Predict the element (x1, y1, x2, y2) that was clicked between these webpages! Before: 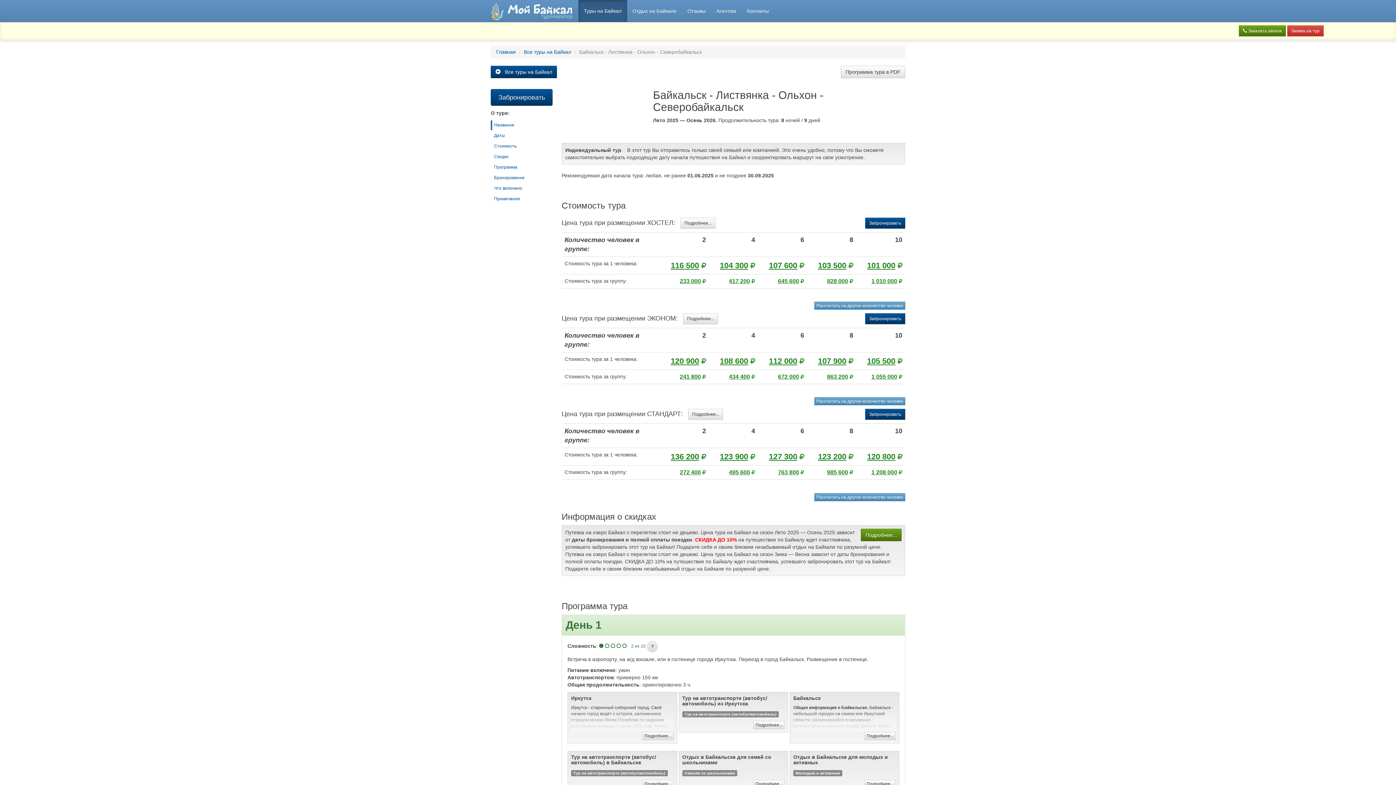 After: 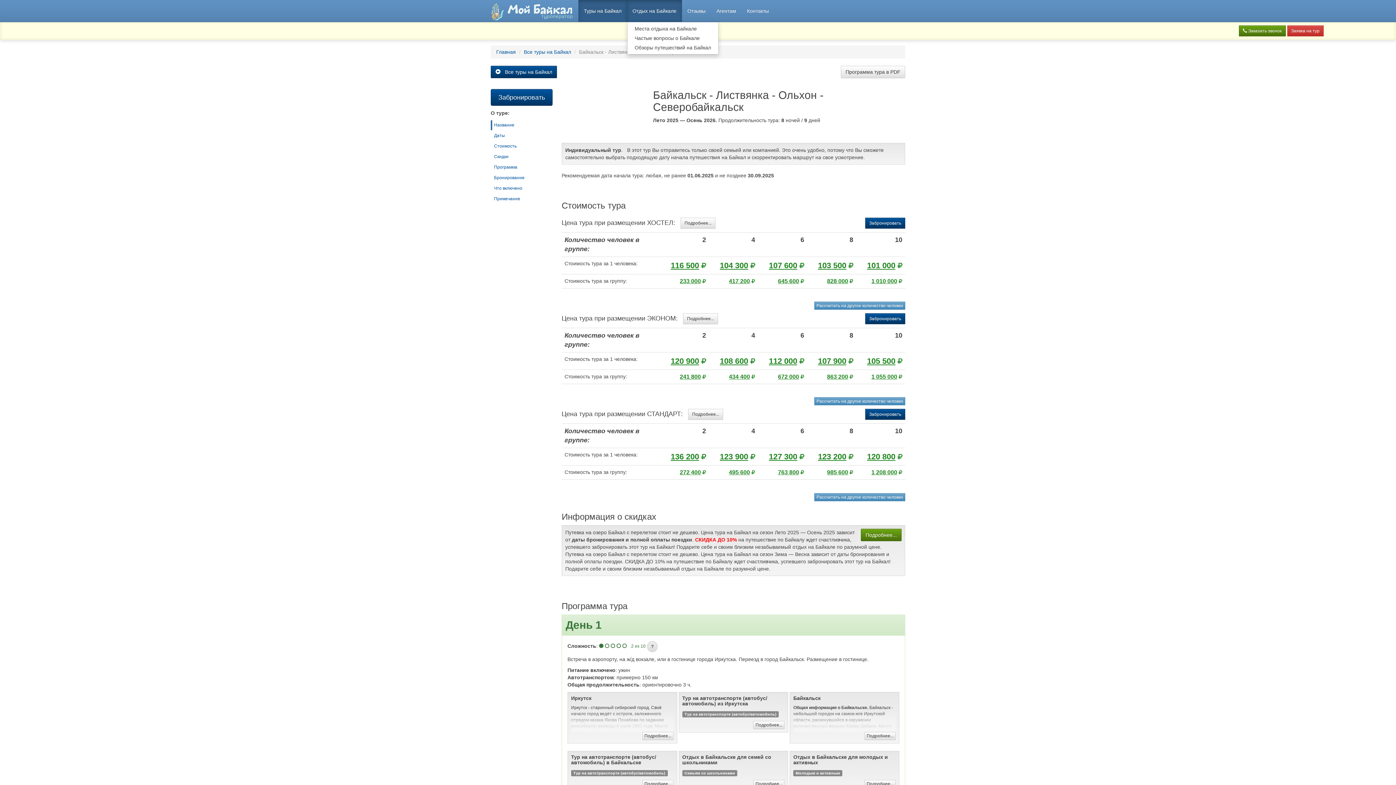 Action: label: Отдых на Байкале bbox: (627, 0, 682, 21)